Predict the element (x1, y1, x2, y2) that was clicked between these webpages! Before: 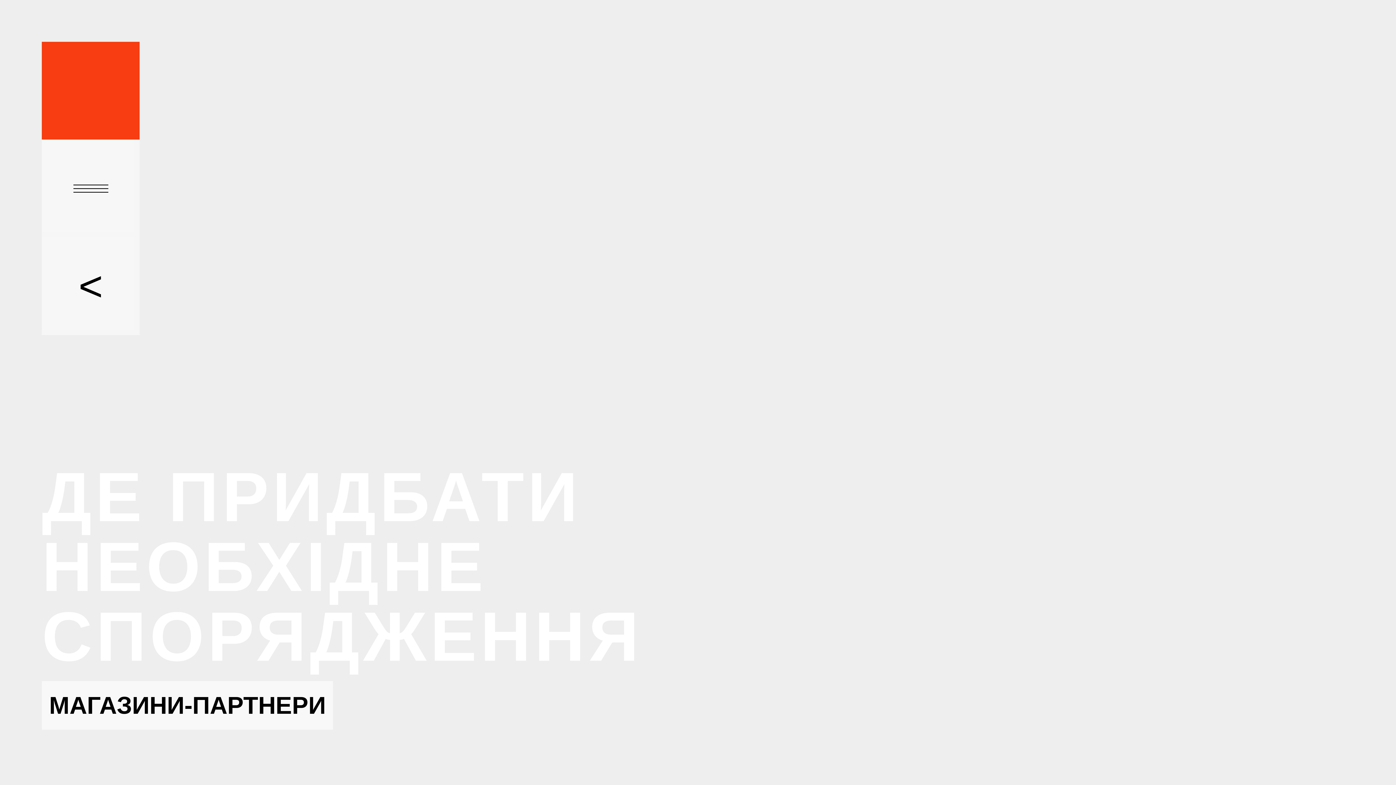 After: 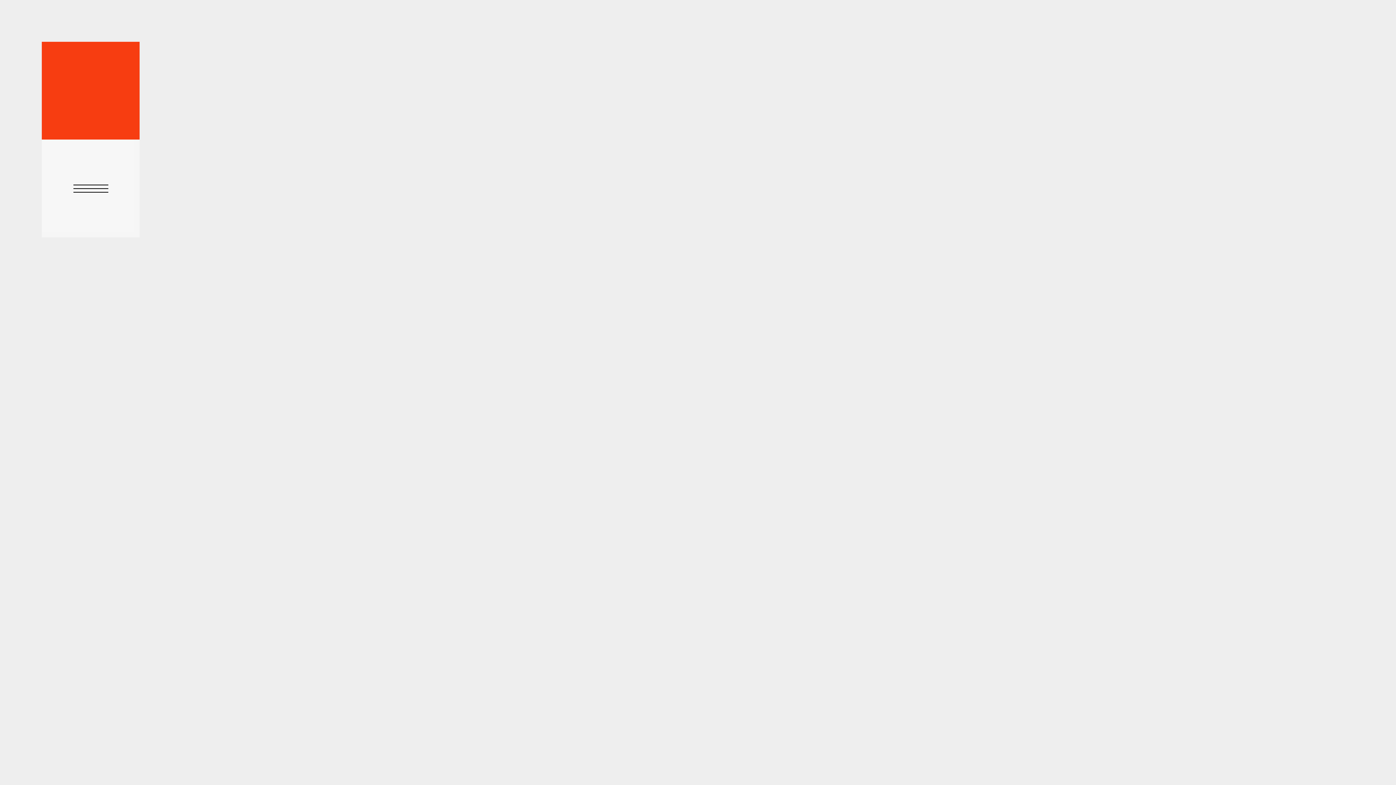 Action: bbox: (41, 41, 139, 139)